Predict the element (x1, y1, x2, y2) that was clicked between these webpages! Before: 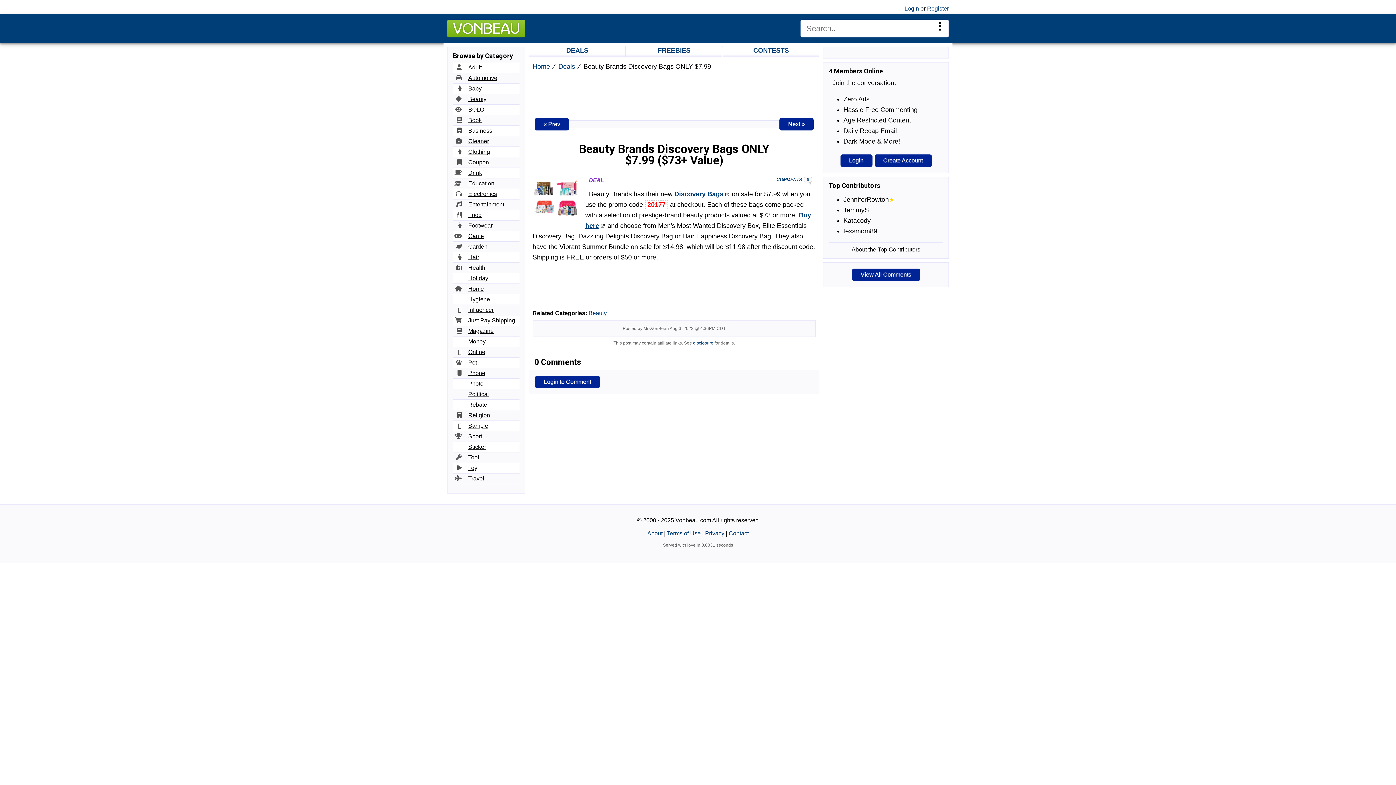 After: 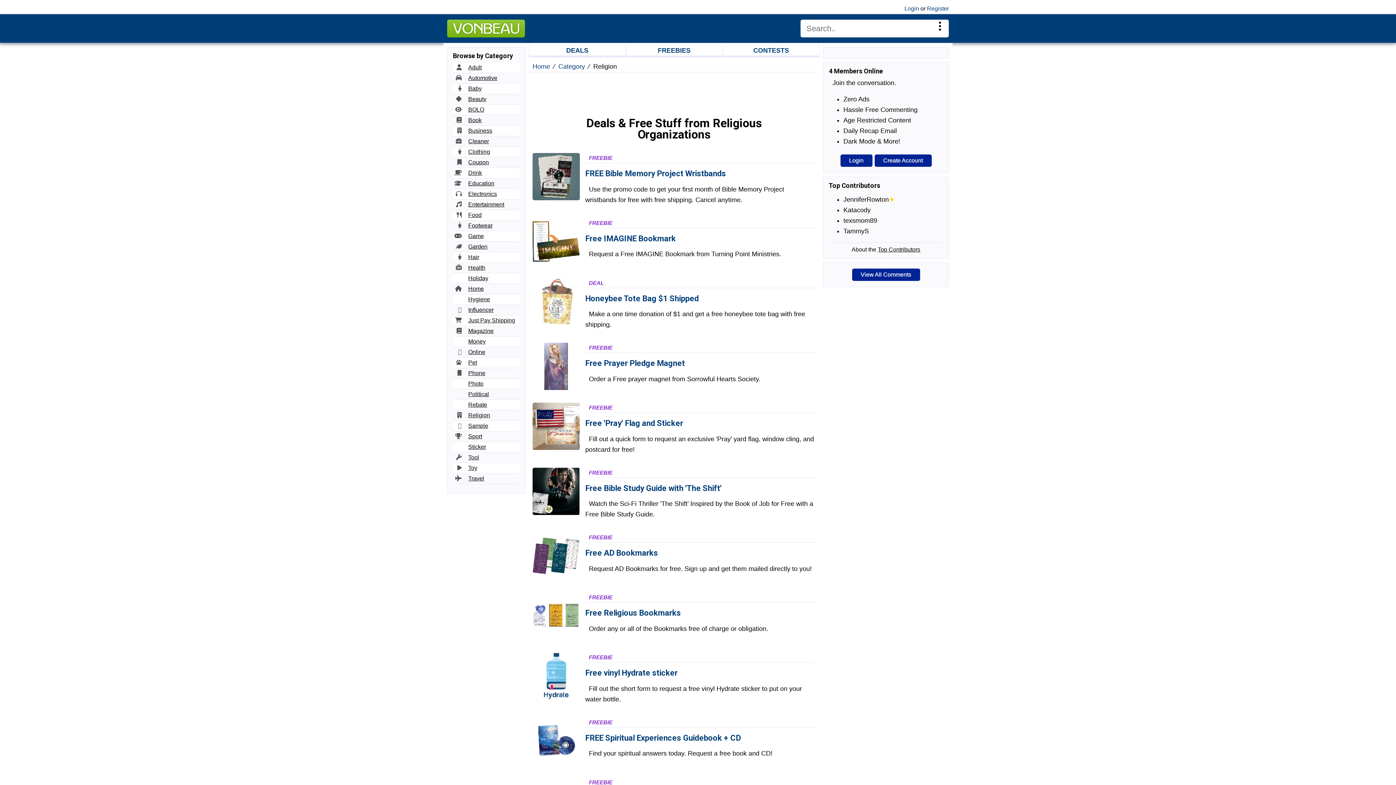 Action: bbox: (468, 412, 490, 418) label: Religion